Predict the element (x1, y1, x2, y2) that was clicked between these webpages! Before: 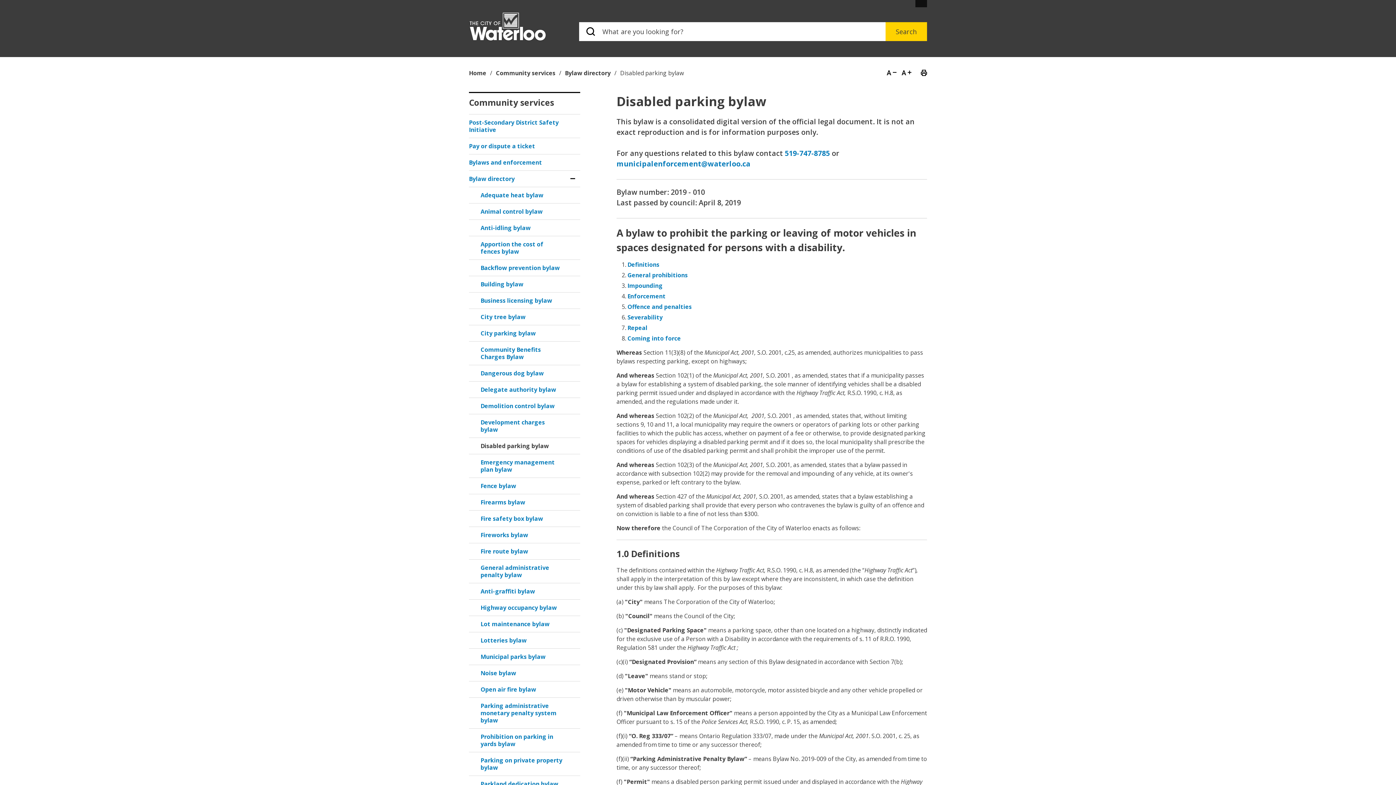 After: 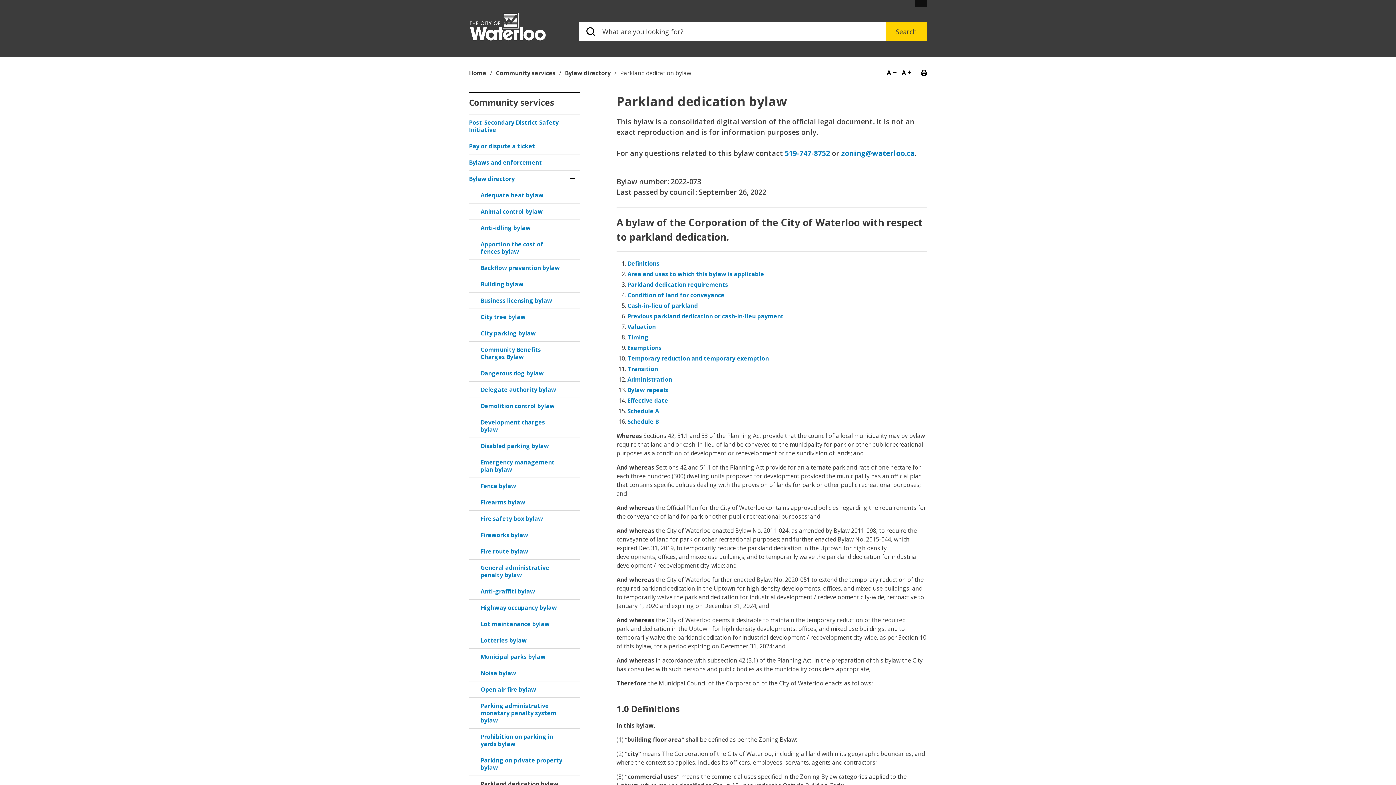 Action: label: Parkland dedication bylaw bbox: (469, 776, 580, 792)